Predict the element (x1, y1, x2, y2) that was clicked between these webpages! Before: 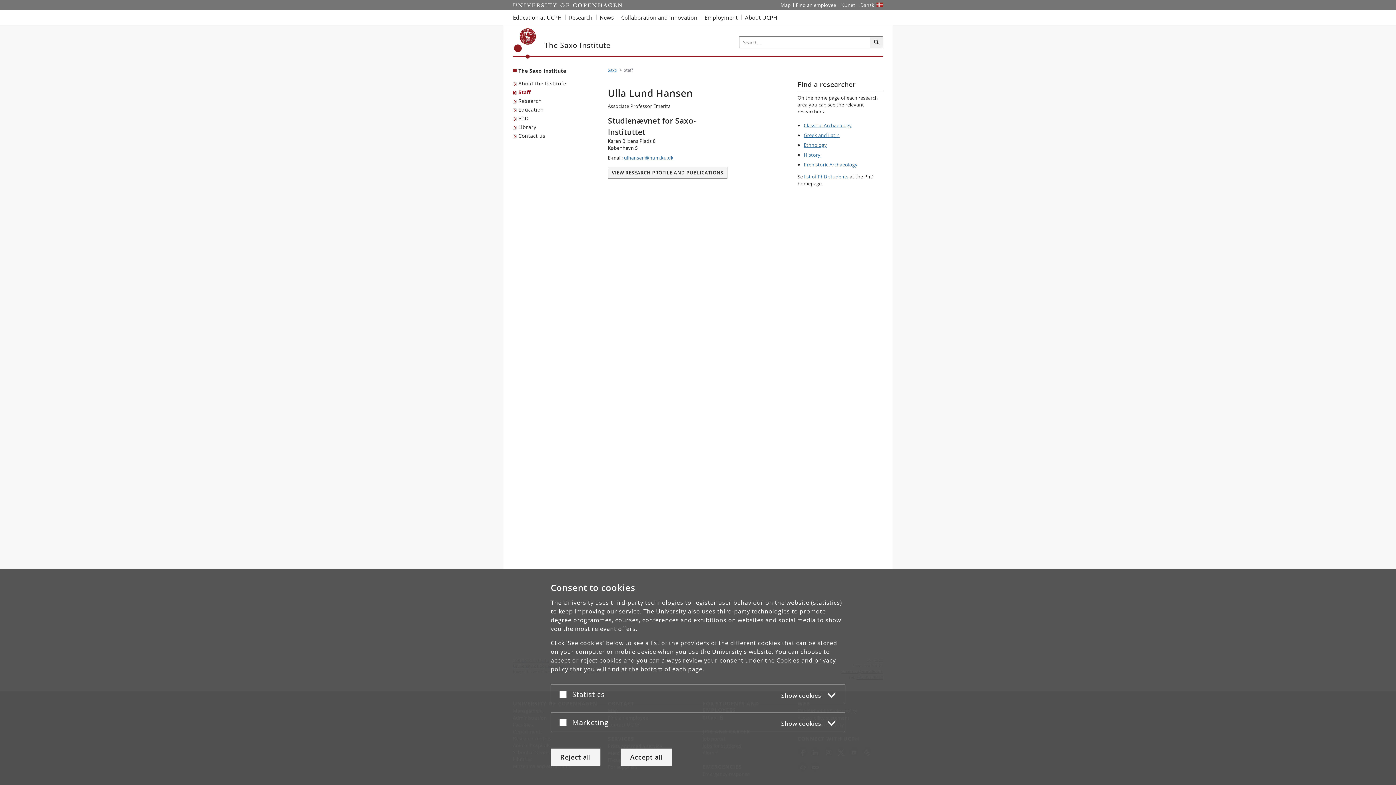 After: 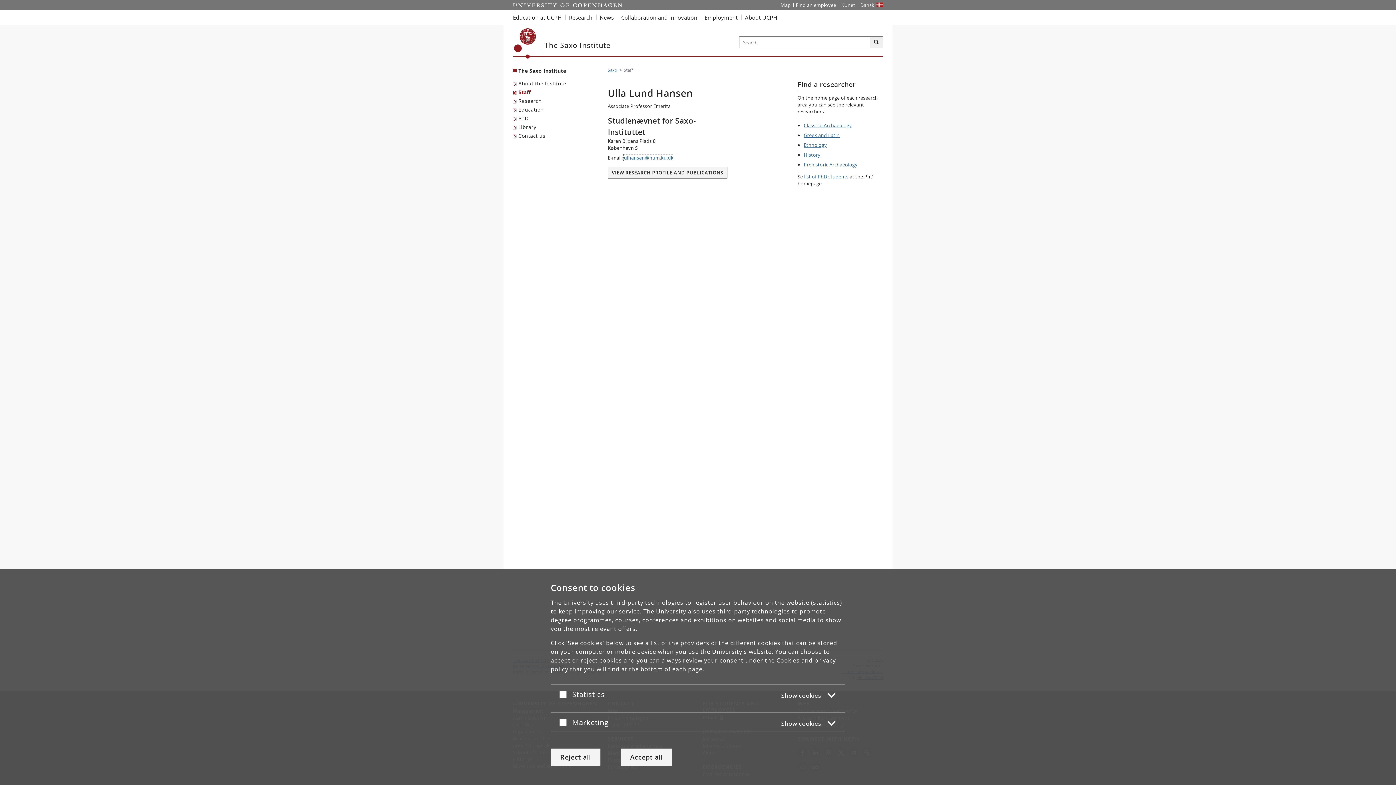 Action: bbox: (624, 154, 673, 161) label: ulhansen@hum.ku.dk